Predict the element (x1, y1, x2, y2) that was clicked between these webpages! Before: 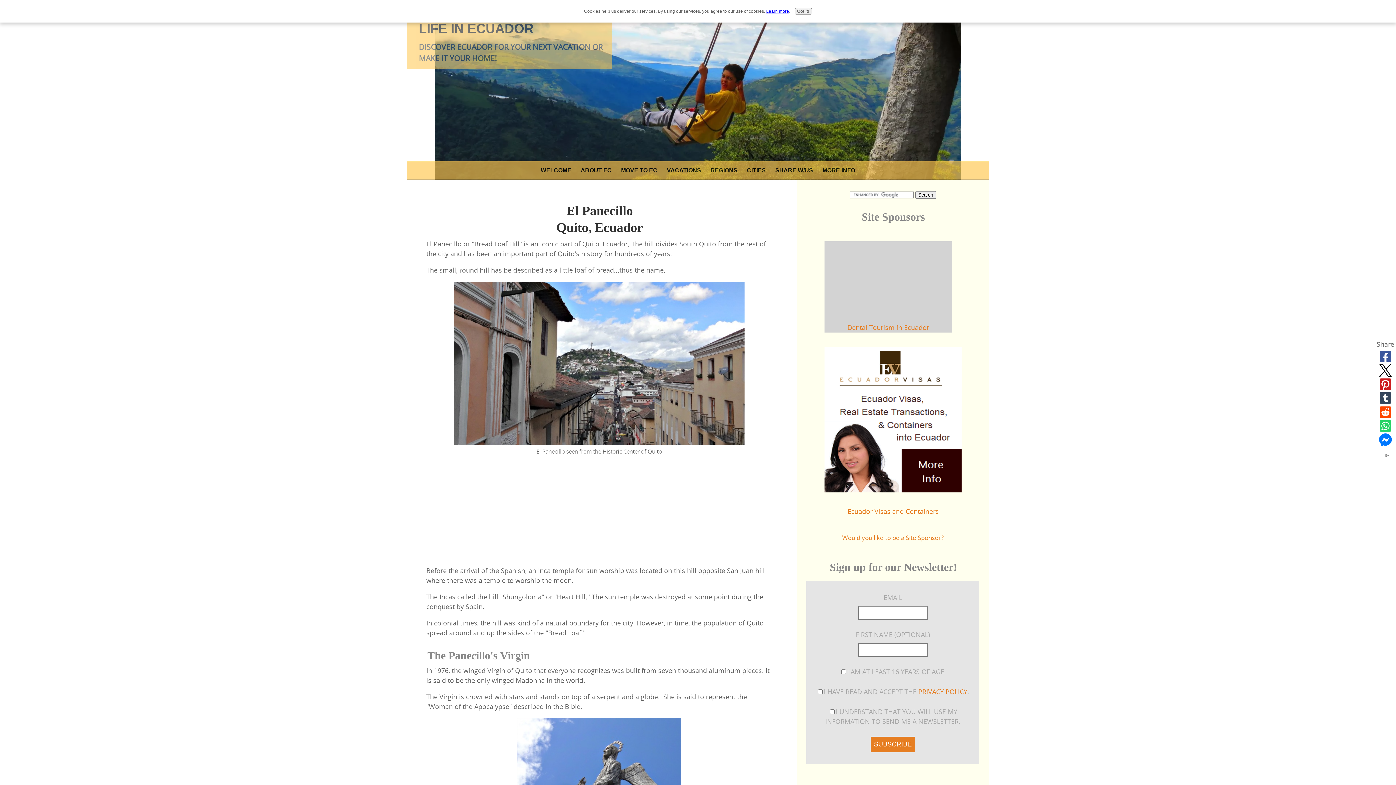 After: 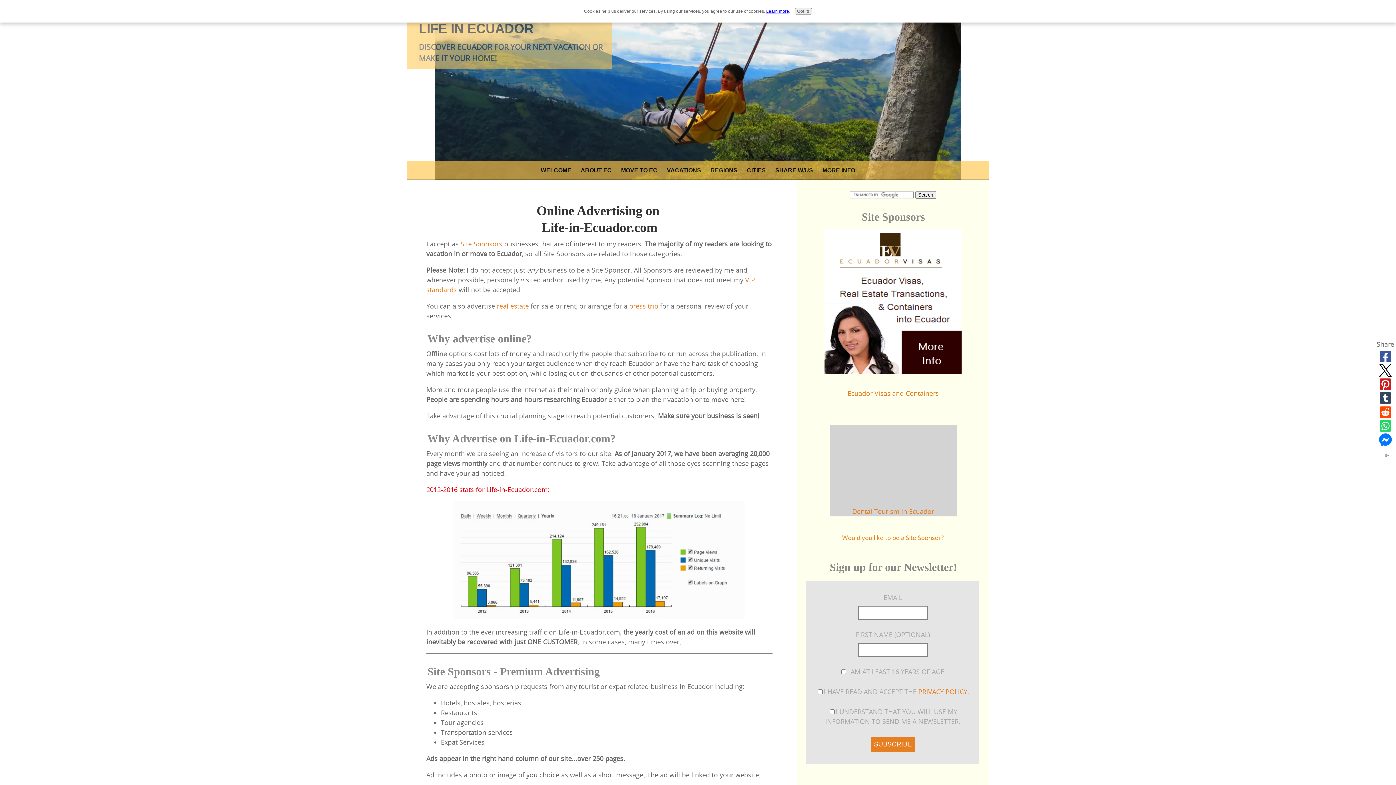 Action: bbox: (842, 534, 943, 542) label: Would you like to be a Site Sponsor?